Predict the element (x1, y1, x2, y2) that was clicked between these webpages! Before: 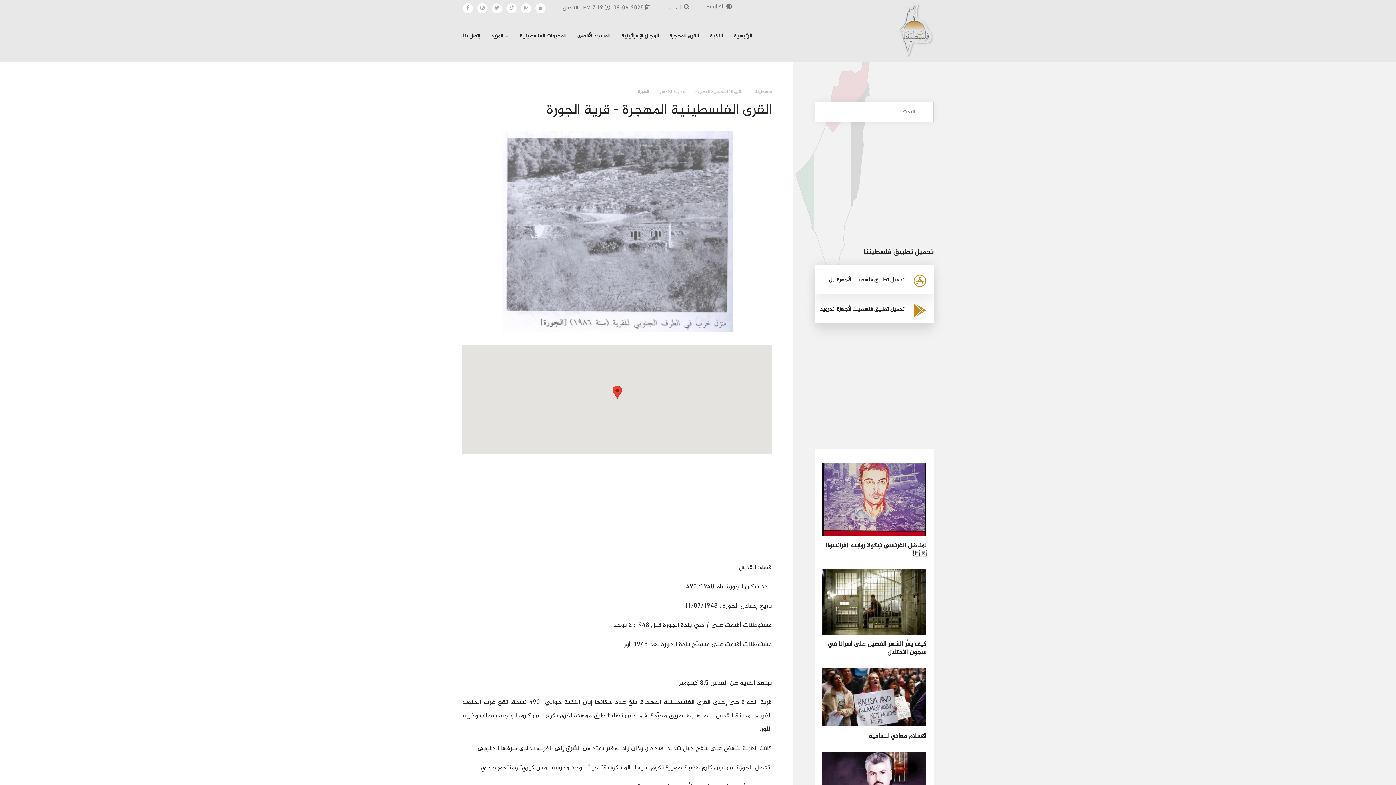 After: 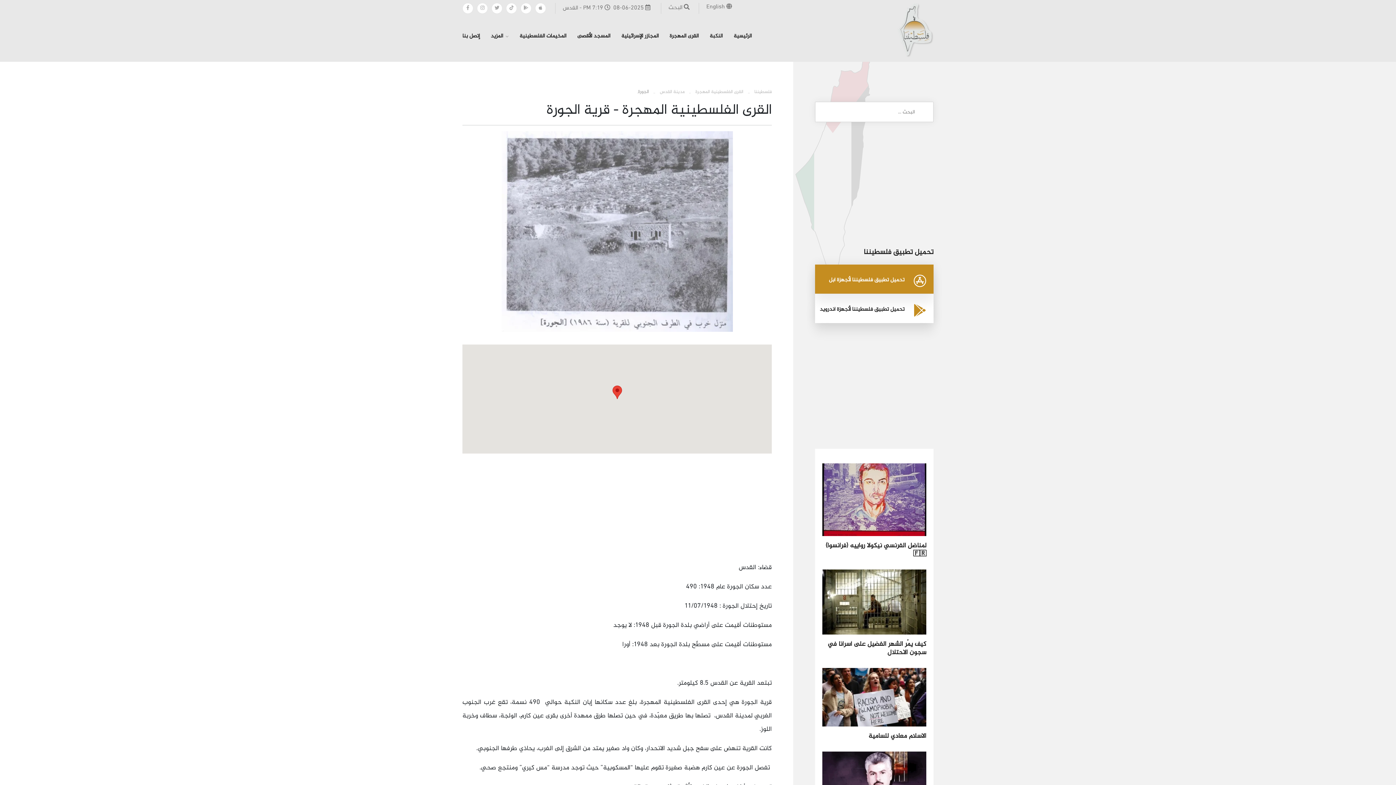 Action: bbox: (815, 264, 933, 293) label: تحميل تطبيق فلسطيننا لأجهزة أبل